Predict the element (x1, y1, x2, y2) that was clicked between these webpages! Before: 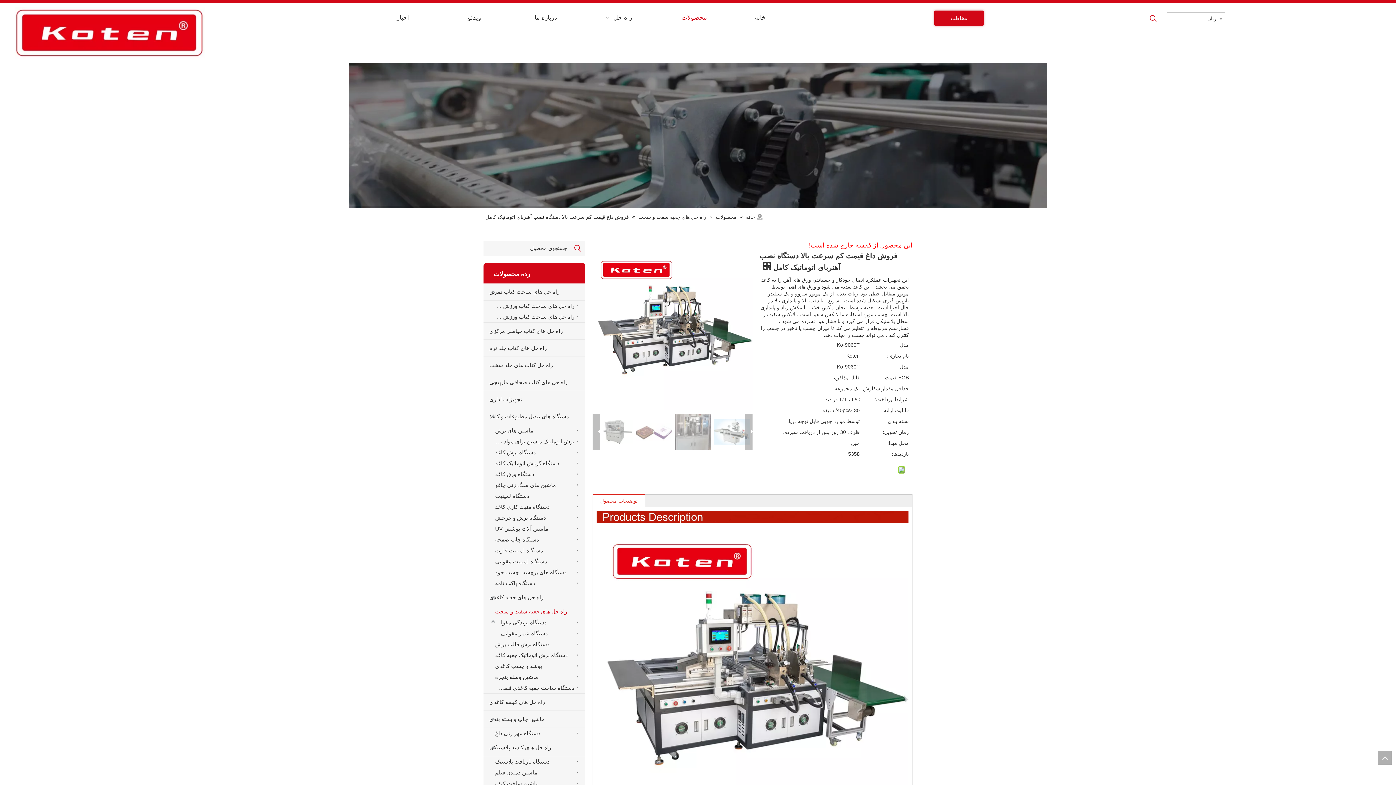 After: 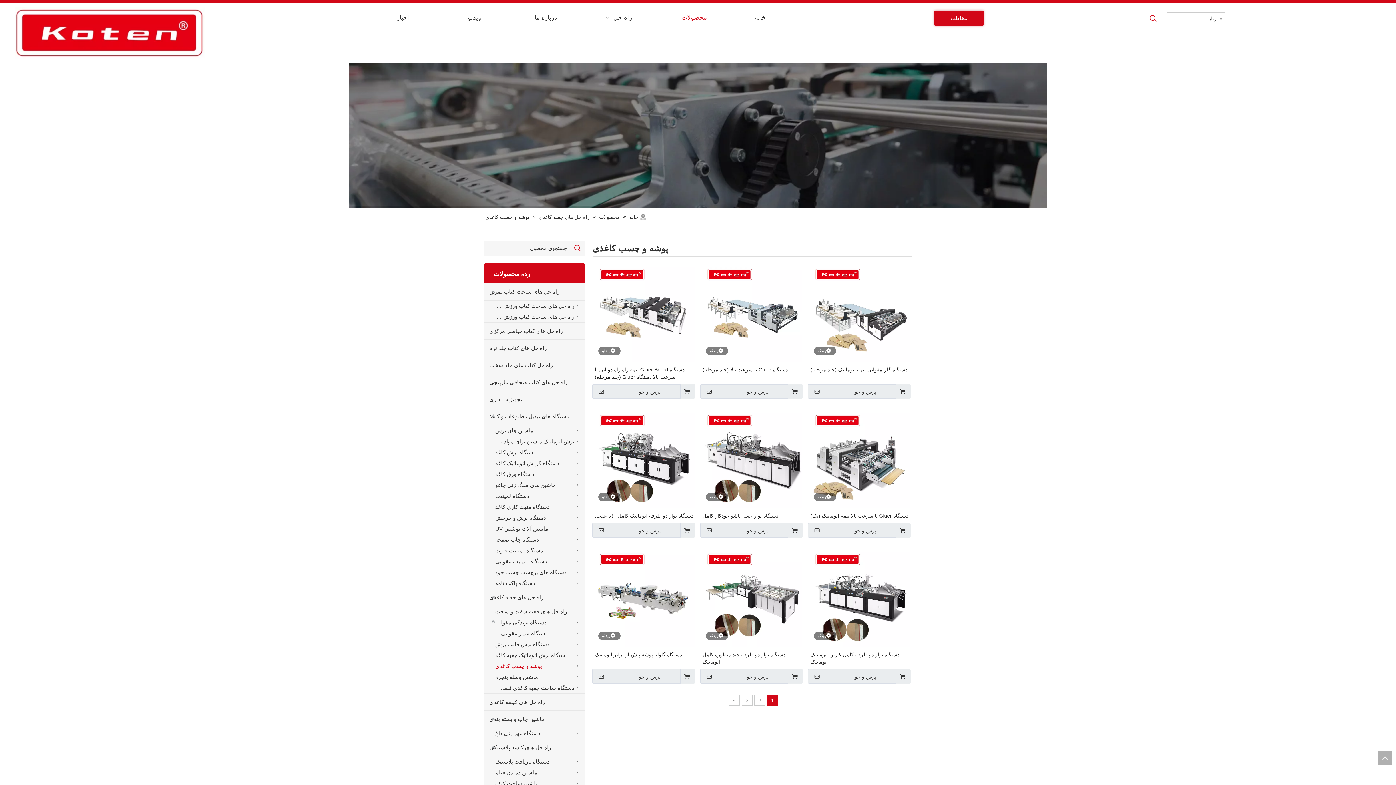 Action: bbox: (491, 661, 585, 672) label: پوشه و چسب کاغذی